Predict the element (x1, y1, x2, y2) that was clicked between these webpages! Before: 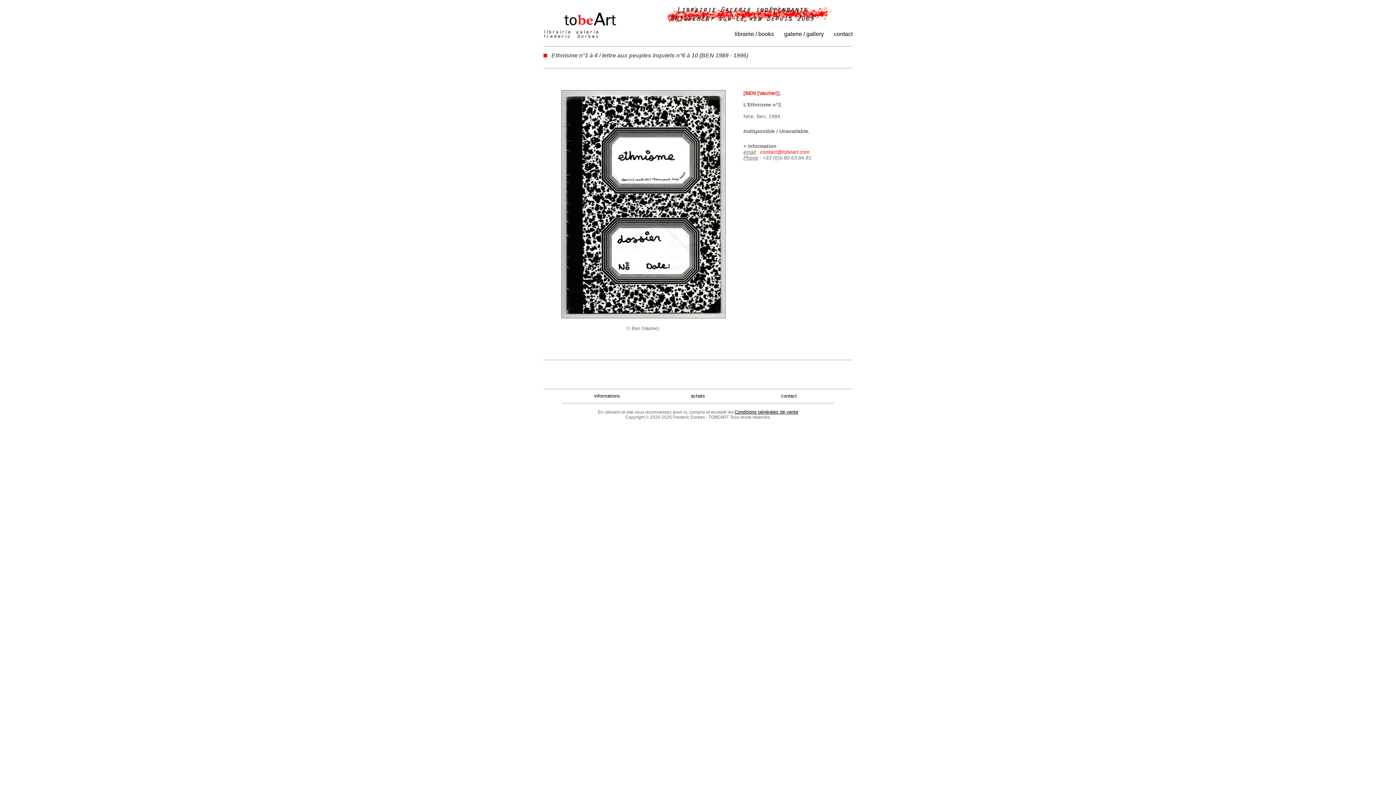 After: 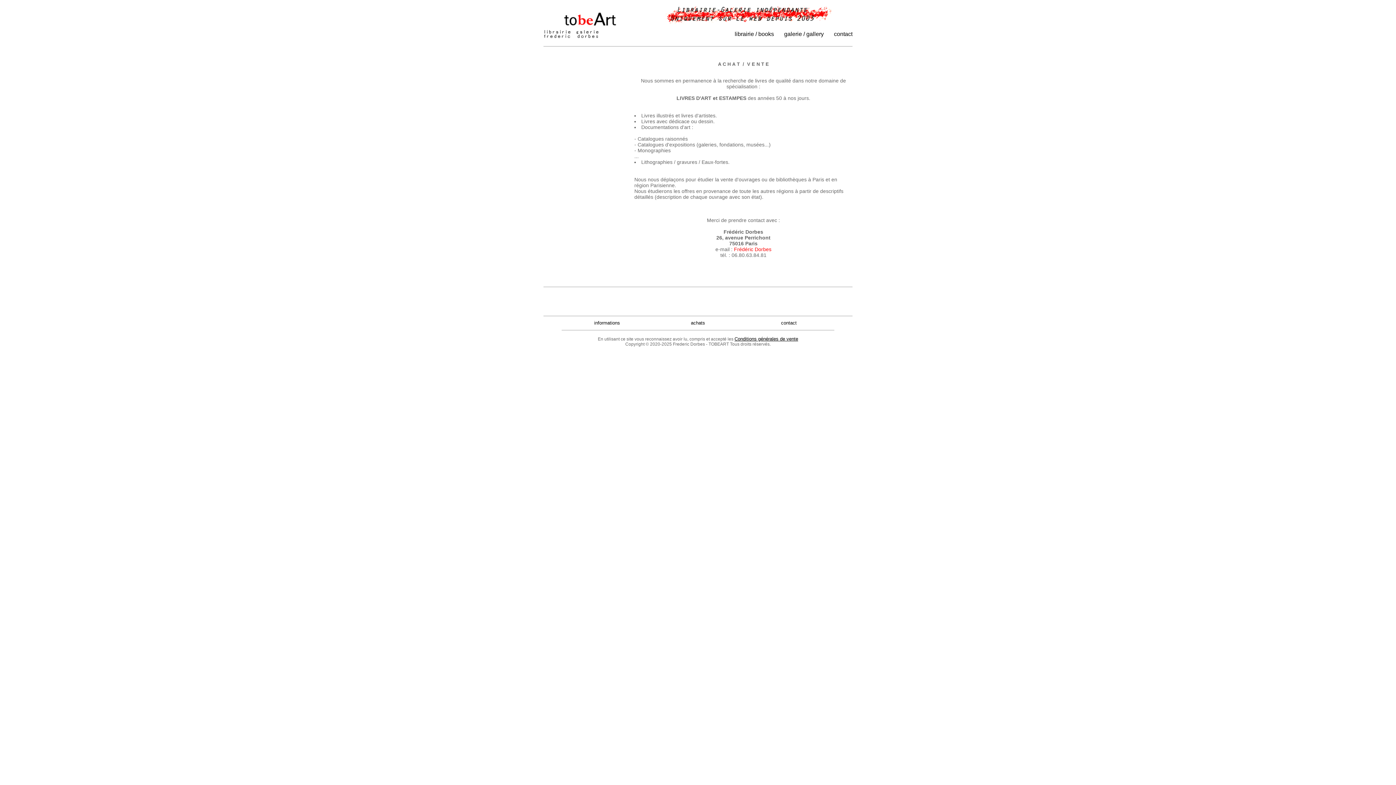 Action: bbox: (834, 31, 852, 37) label: contact